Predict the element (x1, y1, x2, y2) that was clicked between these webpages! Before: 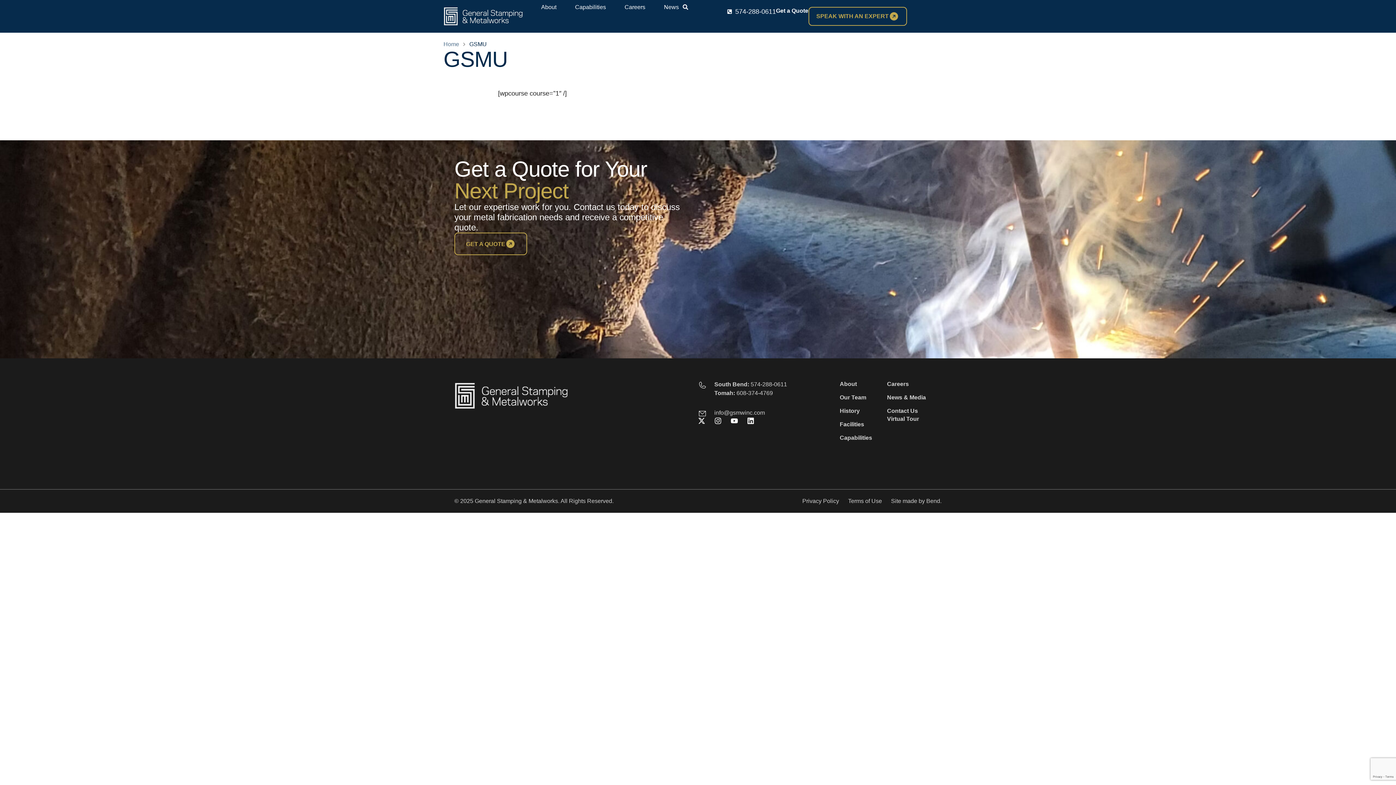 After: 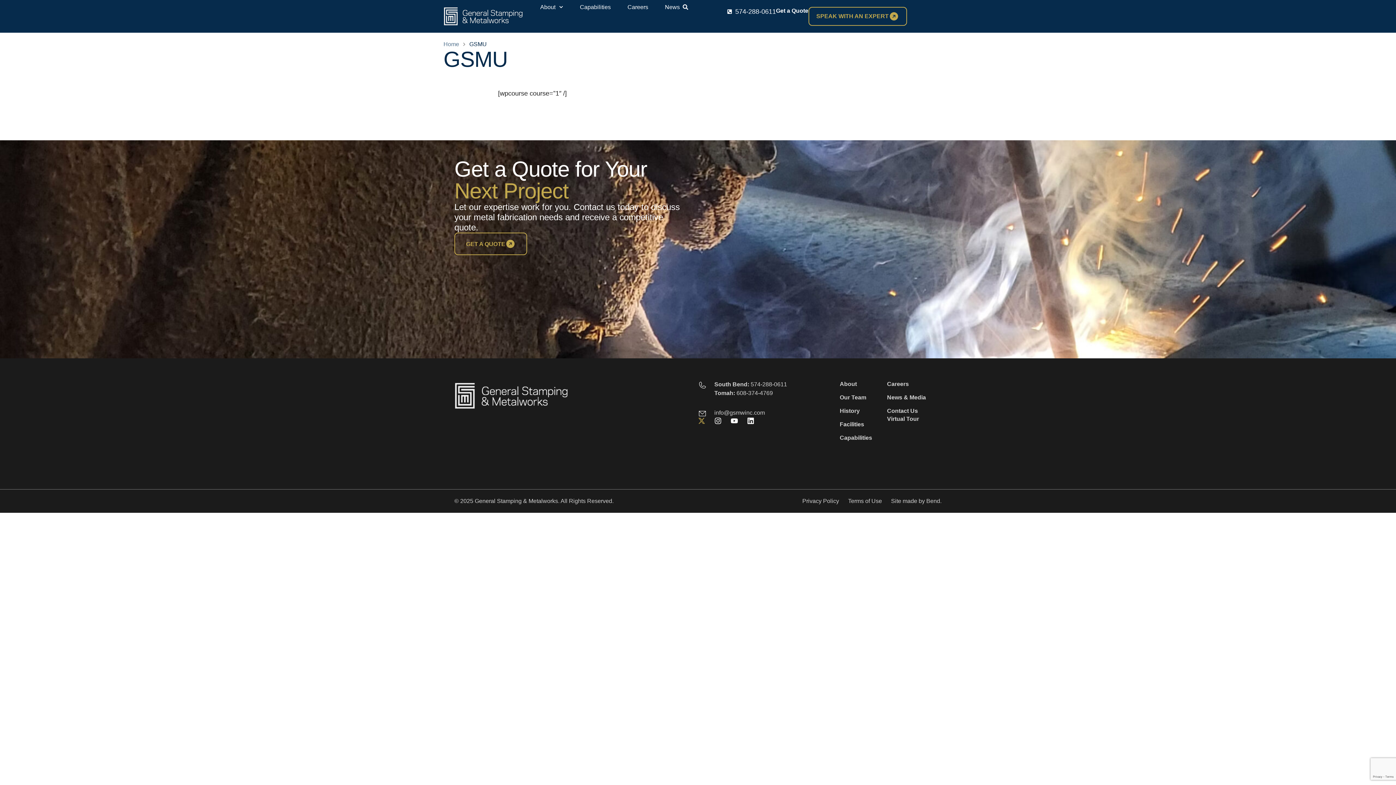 Action: bbox: (698, 417, 705, 424) label: X-twitter